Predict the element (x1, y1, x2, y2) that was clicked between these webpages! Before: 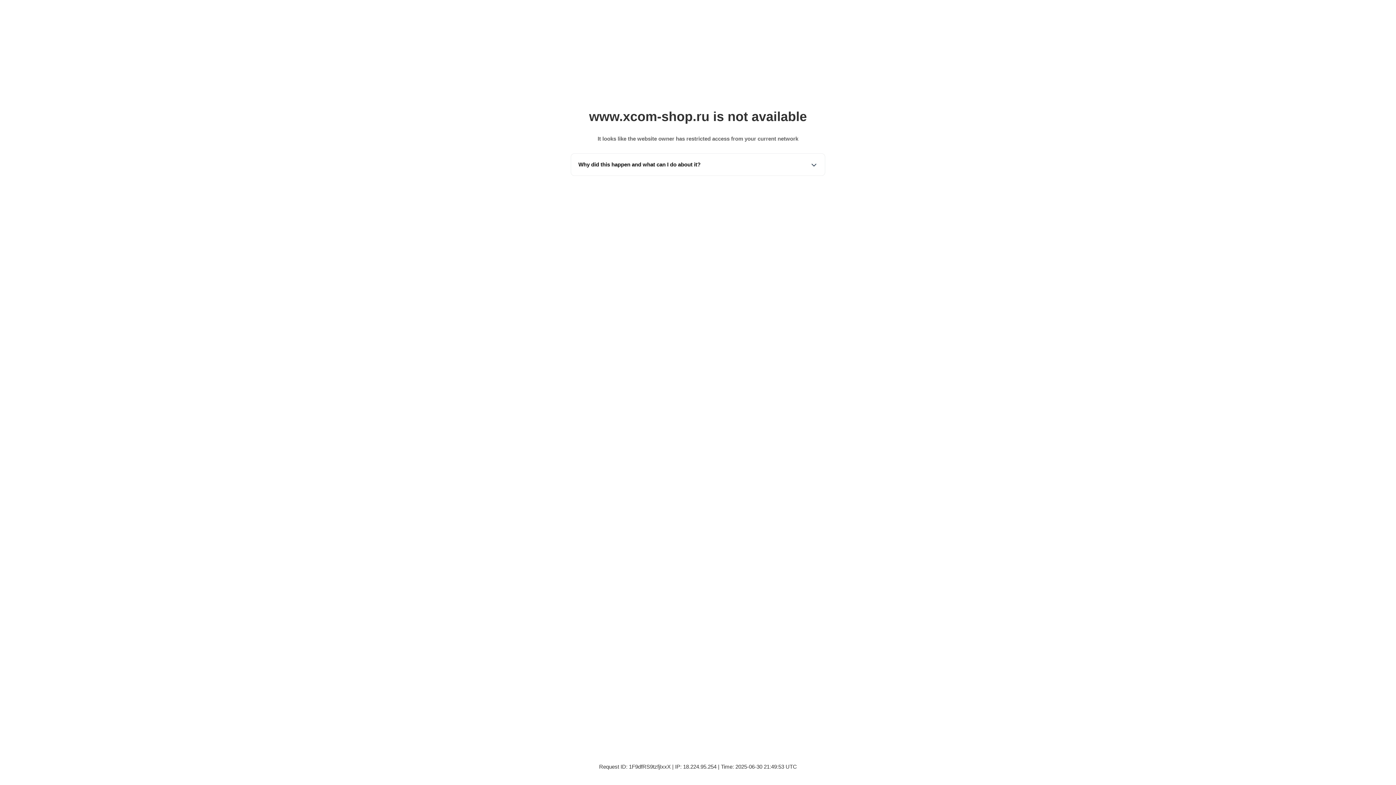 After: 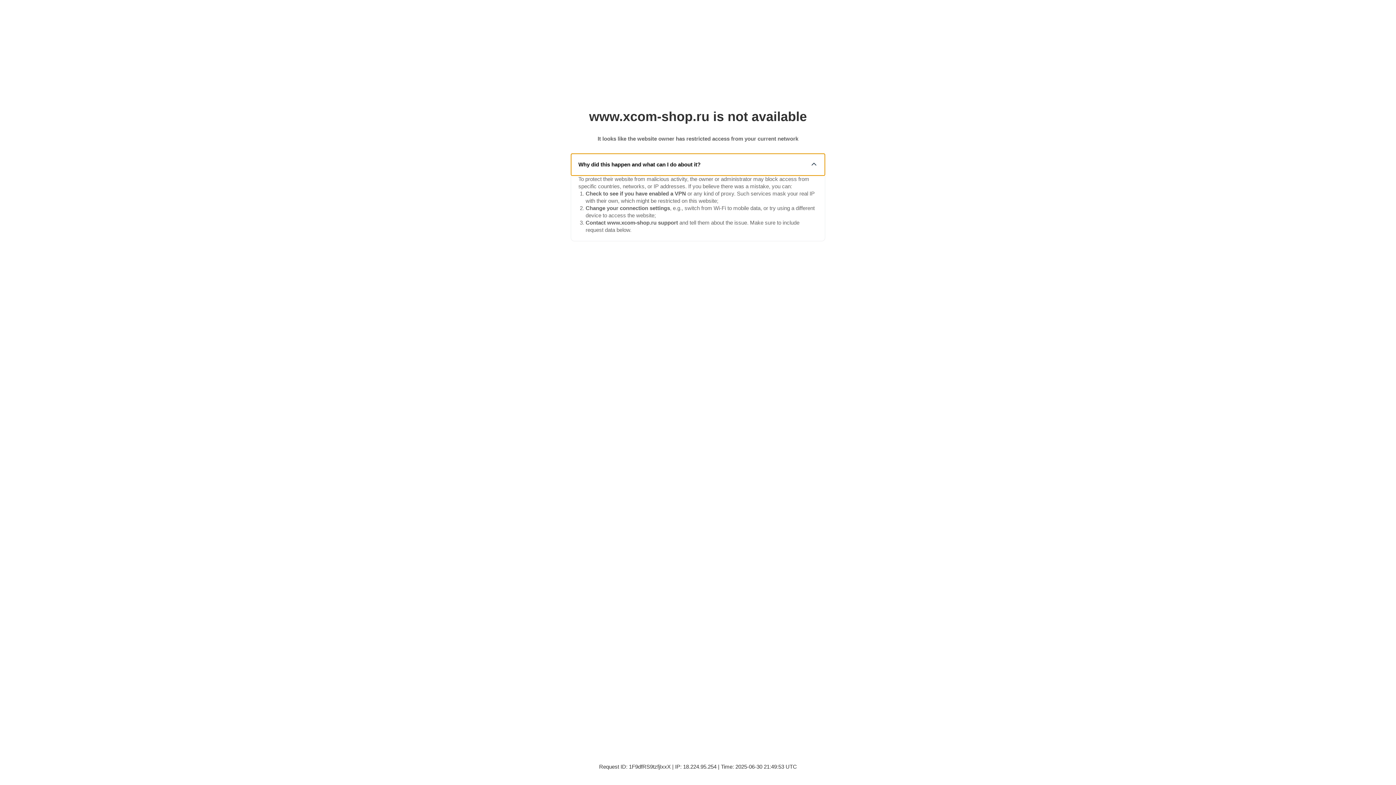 Action: label: Why did this happen and what can I do about it? bbox: (571, 153, 825, 175)